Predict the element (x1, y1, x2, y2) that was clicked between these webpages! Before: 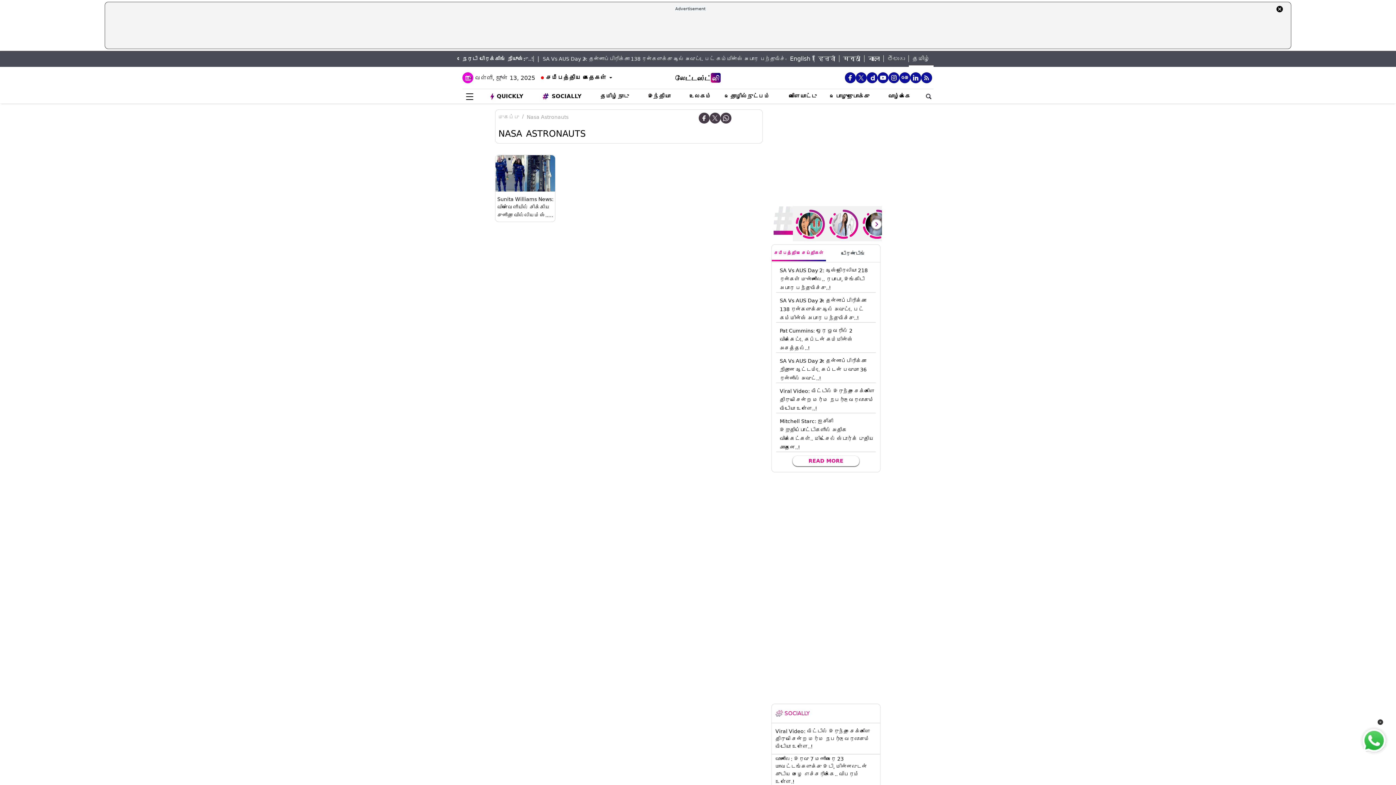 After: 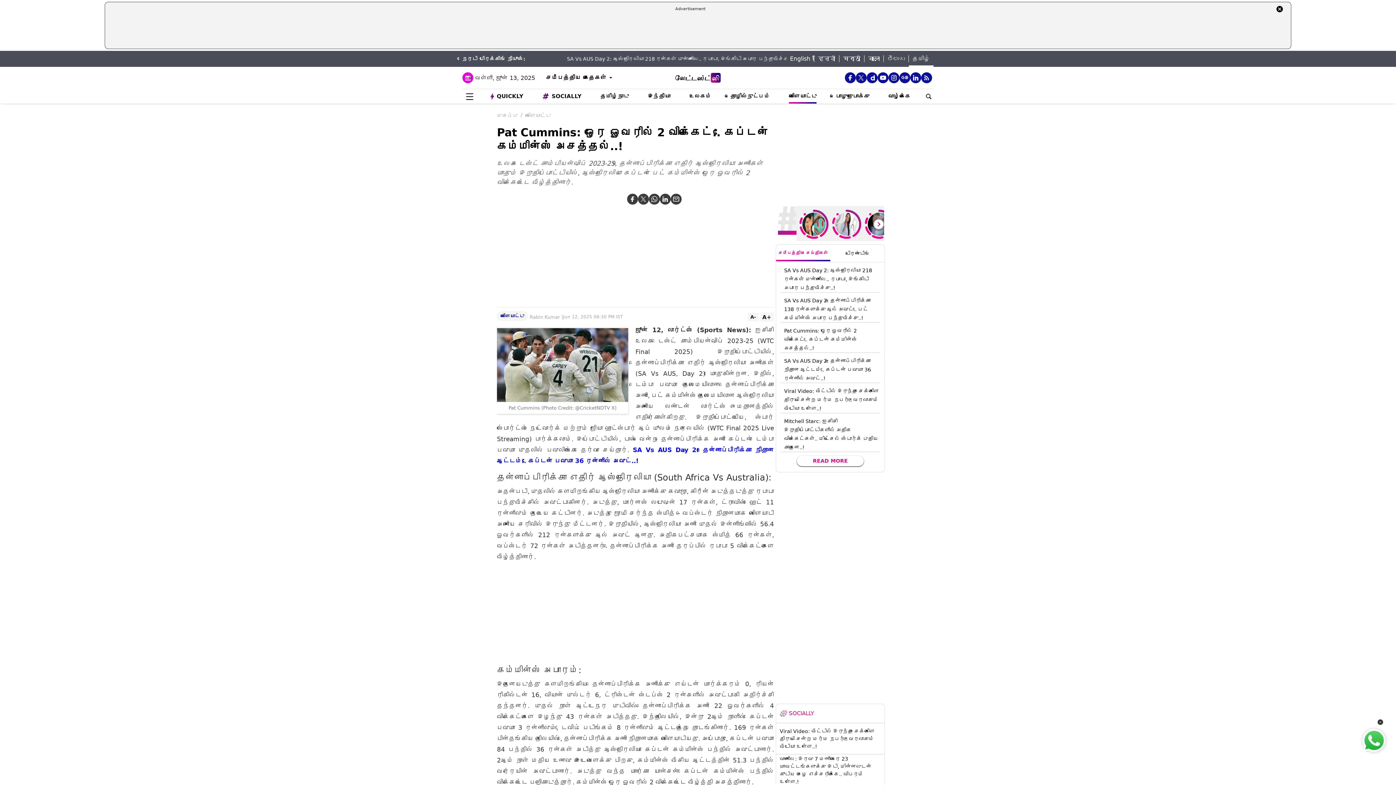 Action: label: Pat Cummins: ஒரே ஓவரில் 2 விக்கெட்.. கேப்டன் கம்மின்ஸ் அசத்தல்..! bbox: (780, 328, 853, 351)